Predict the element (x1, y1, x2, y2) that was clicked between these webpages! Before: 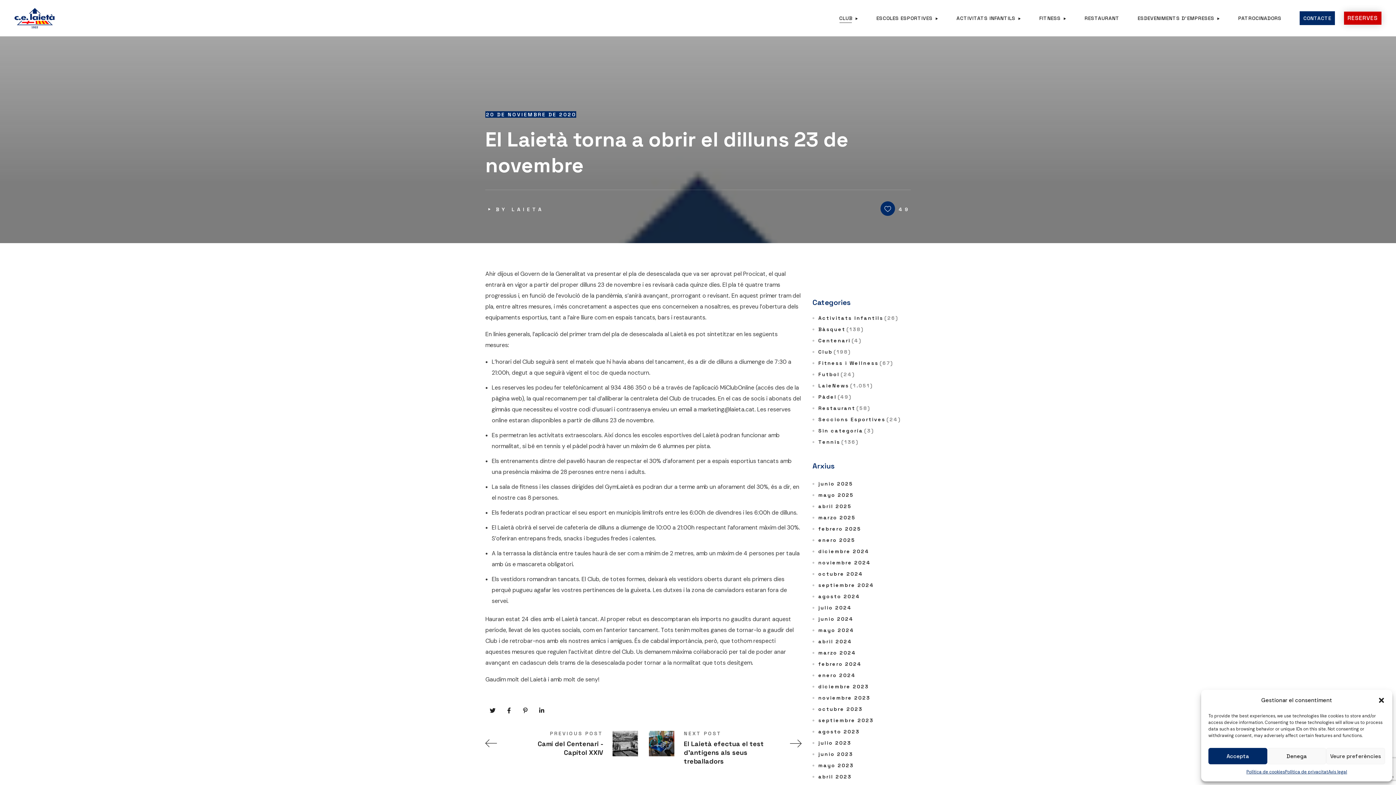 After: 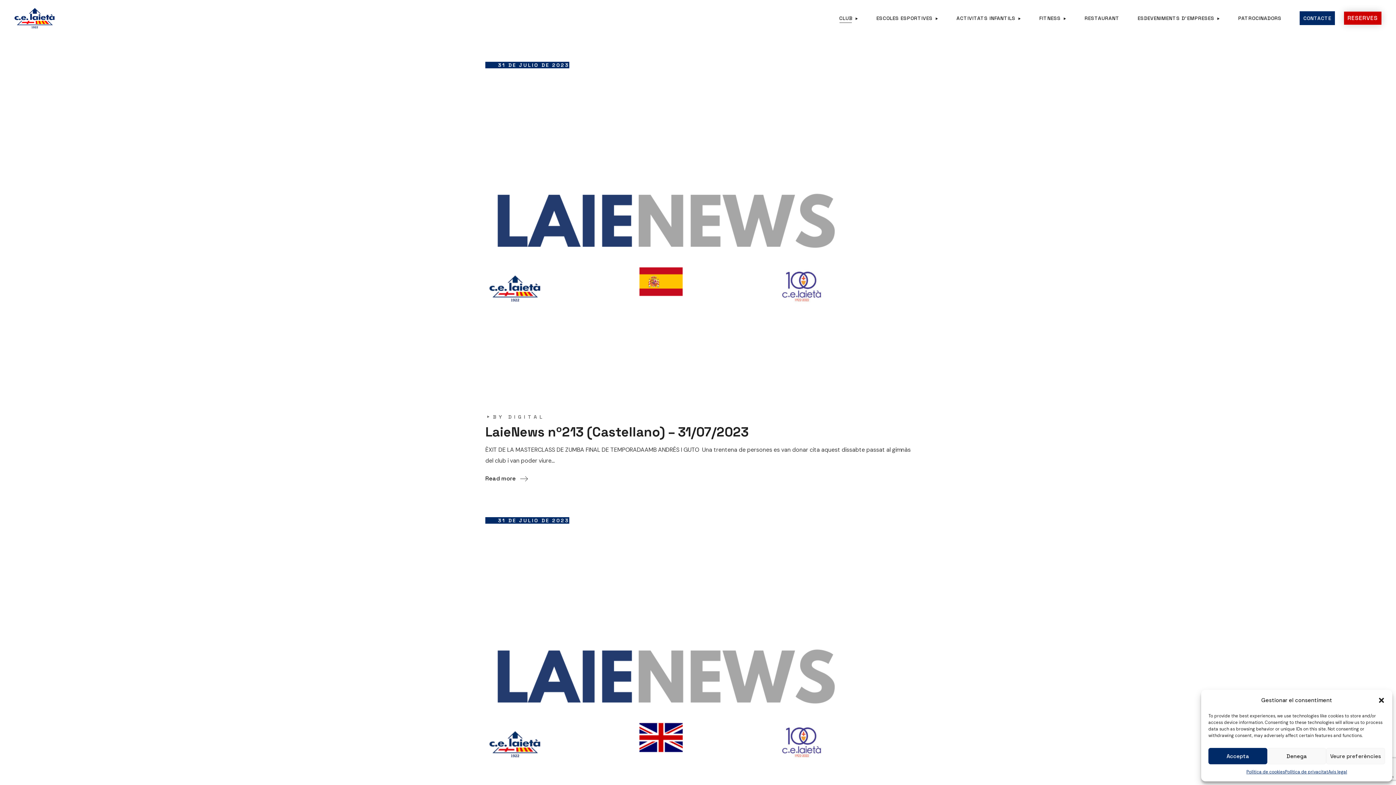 Action: label: julio 2023 bbox: (812, 737, 910, 748)